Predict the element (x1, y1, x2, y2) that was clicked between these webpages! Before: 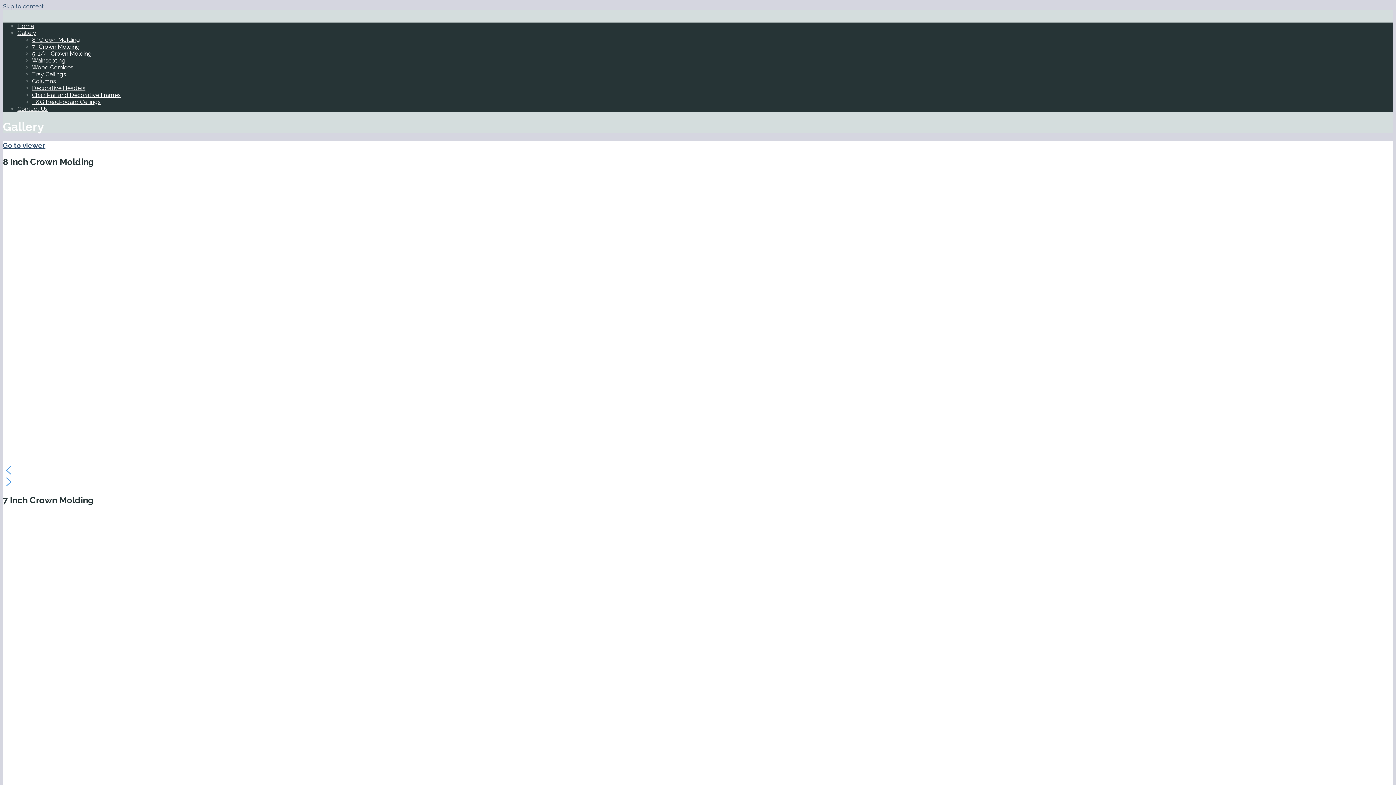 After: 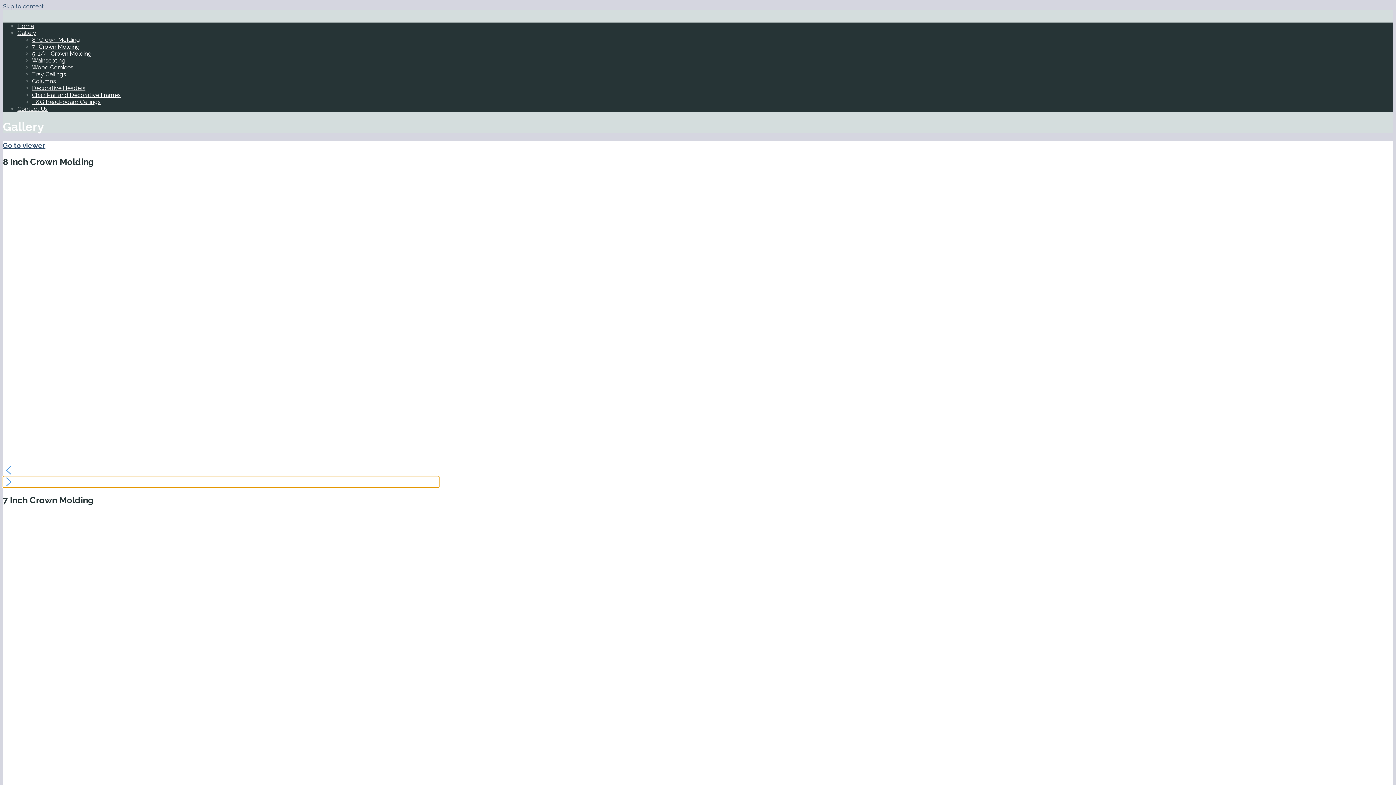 Action: label: next arrow bbox: (2, 476, 439, 487)